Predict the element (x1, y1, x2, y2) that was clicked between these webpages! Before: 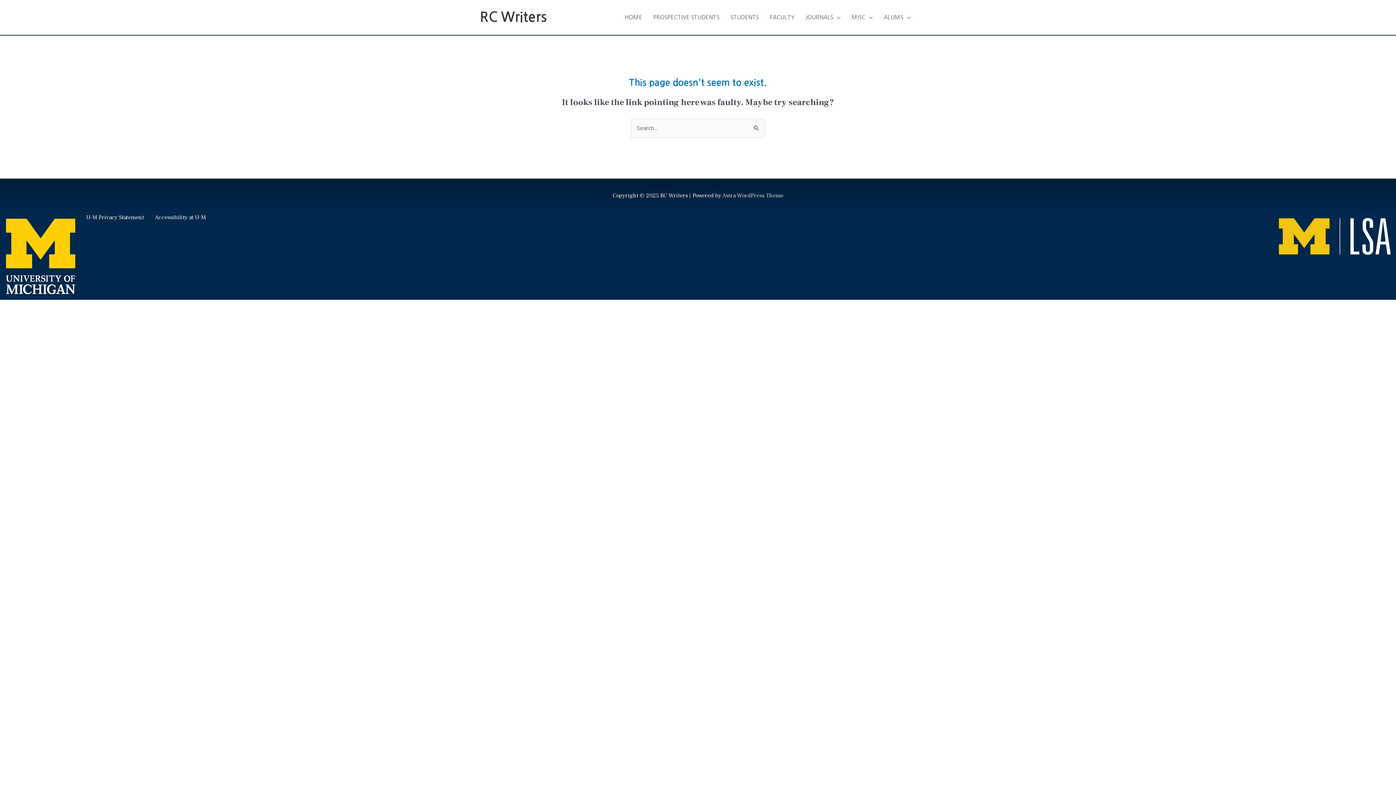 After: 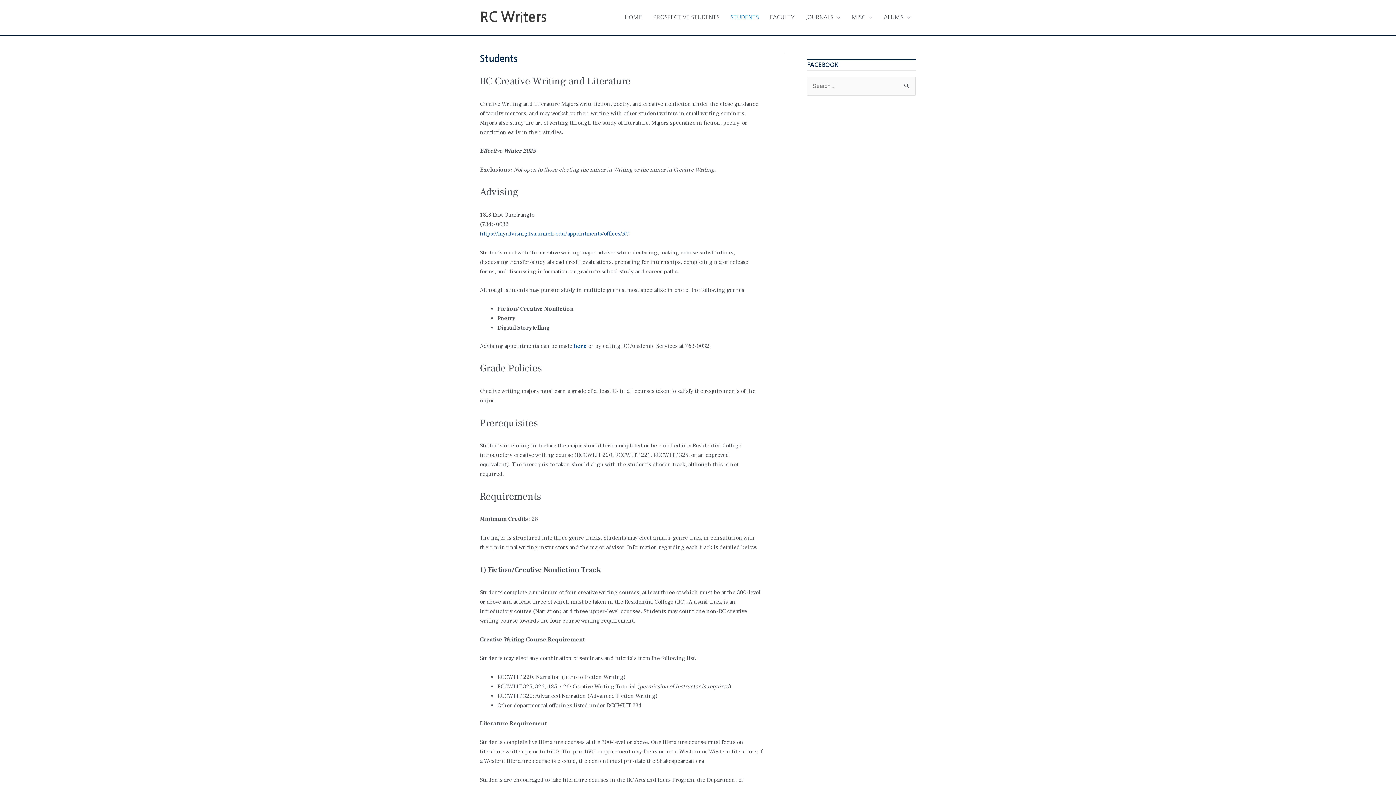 Action: label: STUDENTS bbox: (725, 6, 764, 28)